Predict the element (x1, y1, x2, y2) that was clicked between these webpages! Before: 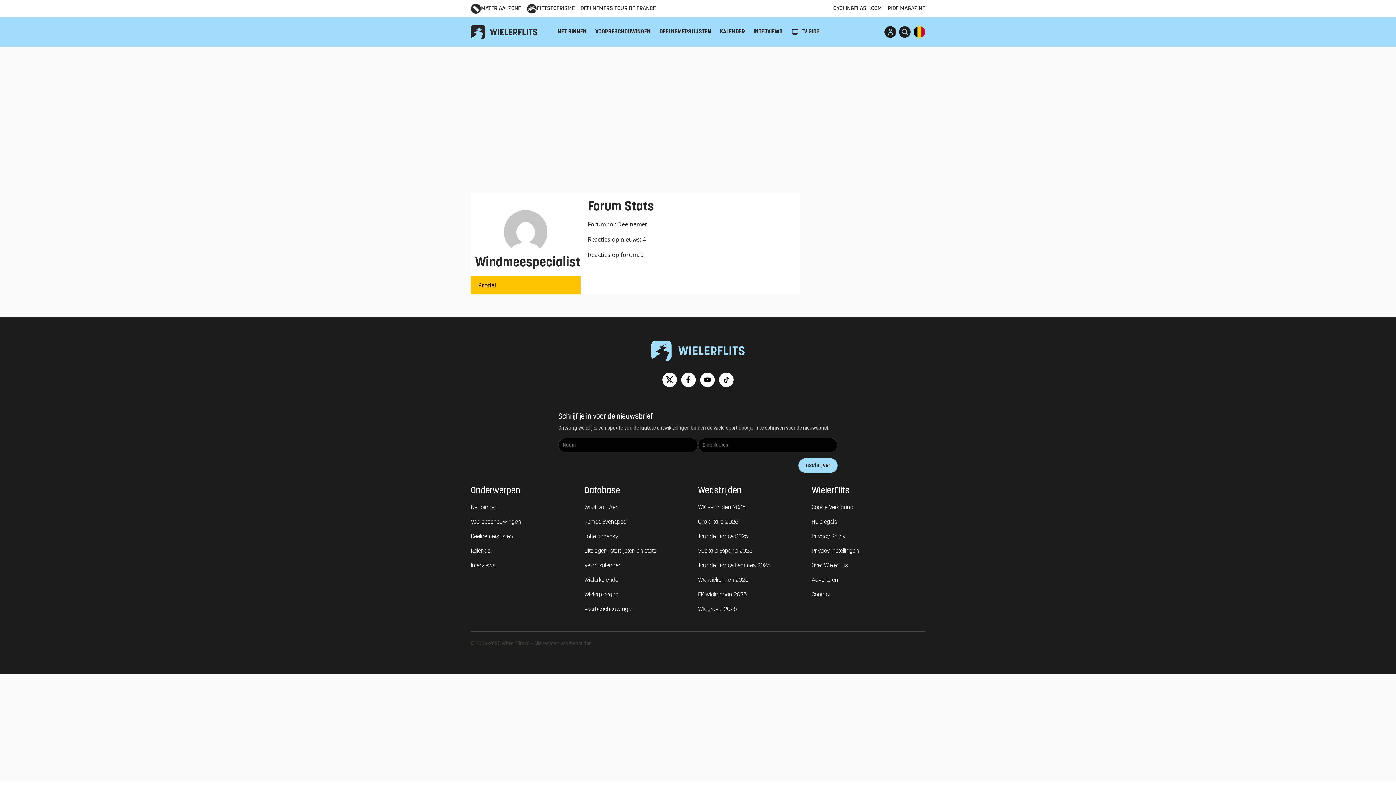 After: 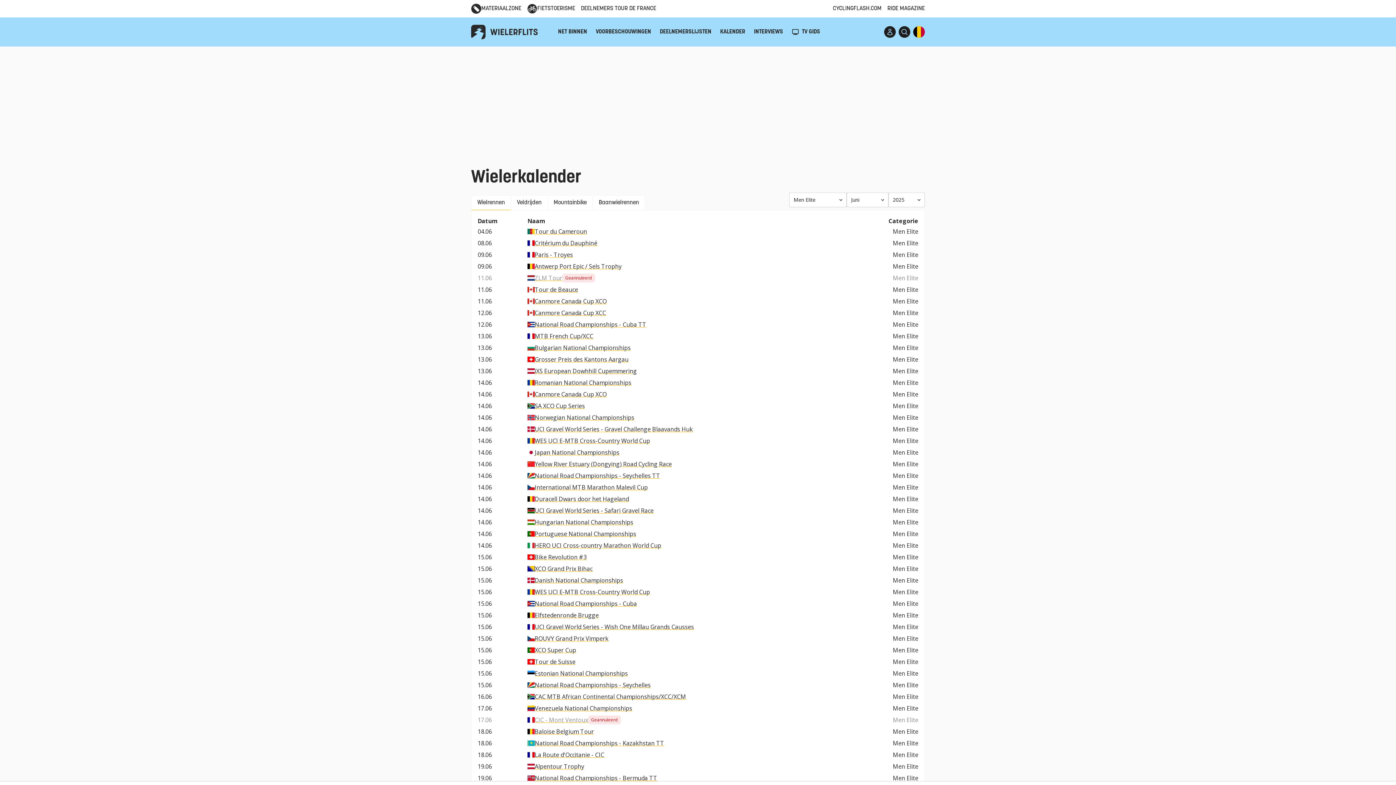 Action: label: Kalender bbox: (470, 548, 492, 554)